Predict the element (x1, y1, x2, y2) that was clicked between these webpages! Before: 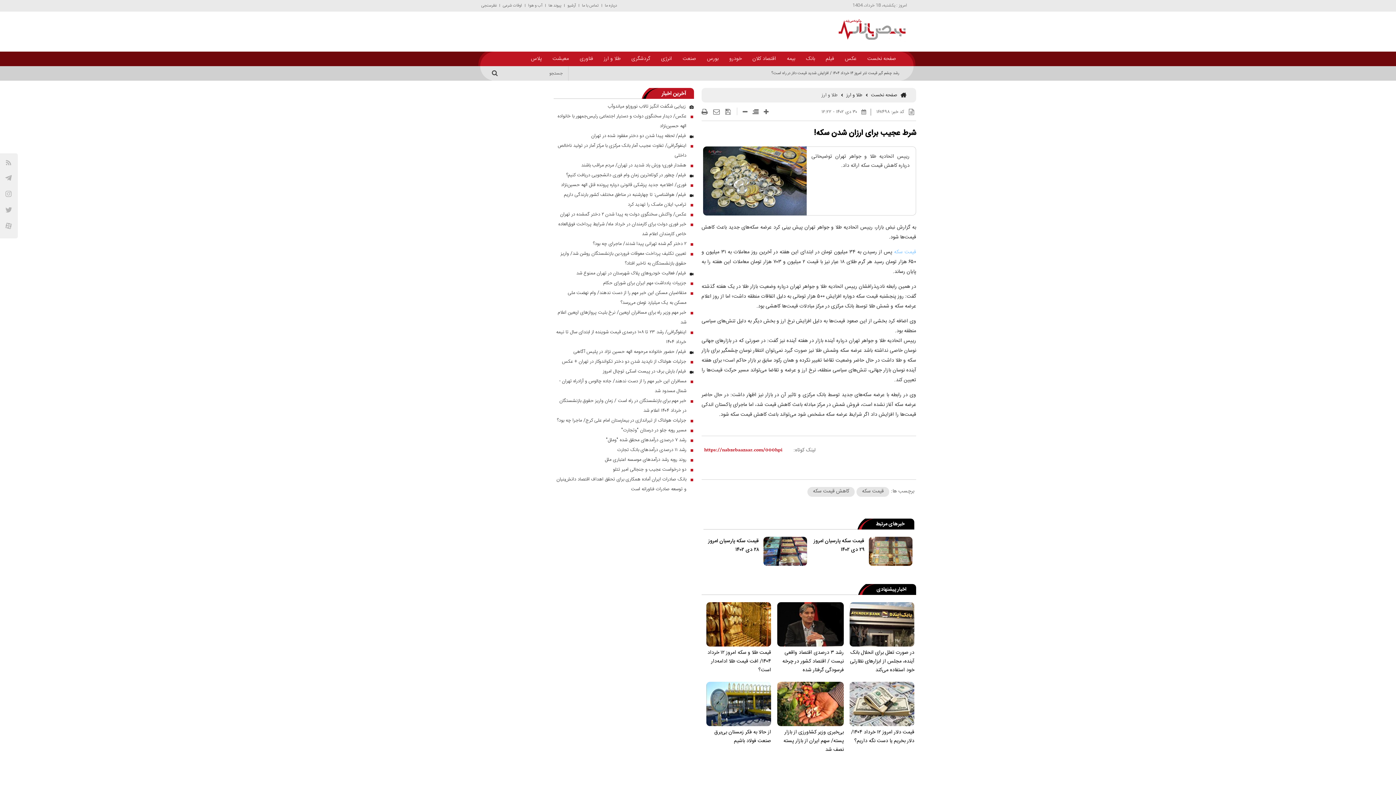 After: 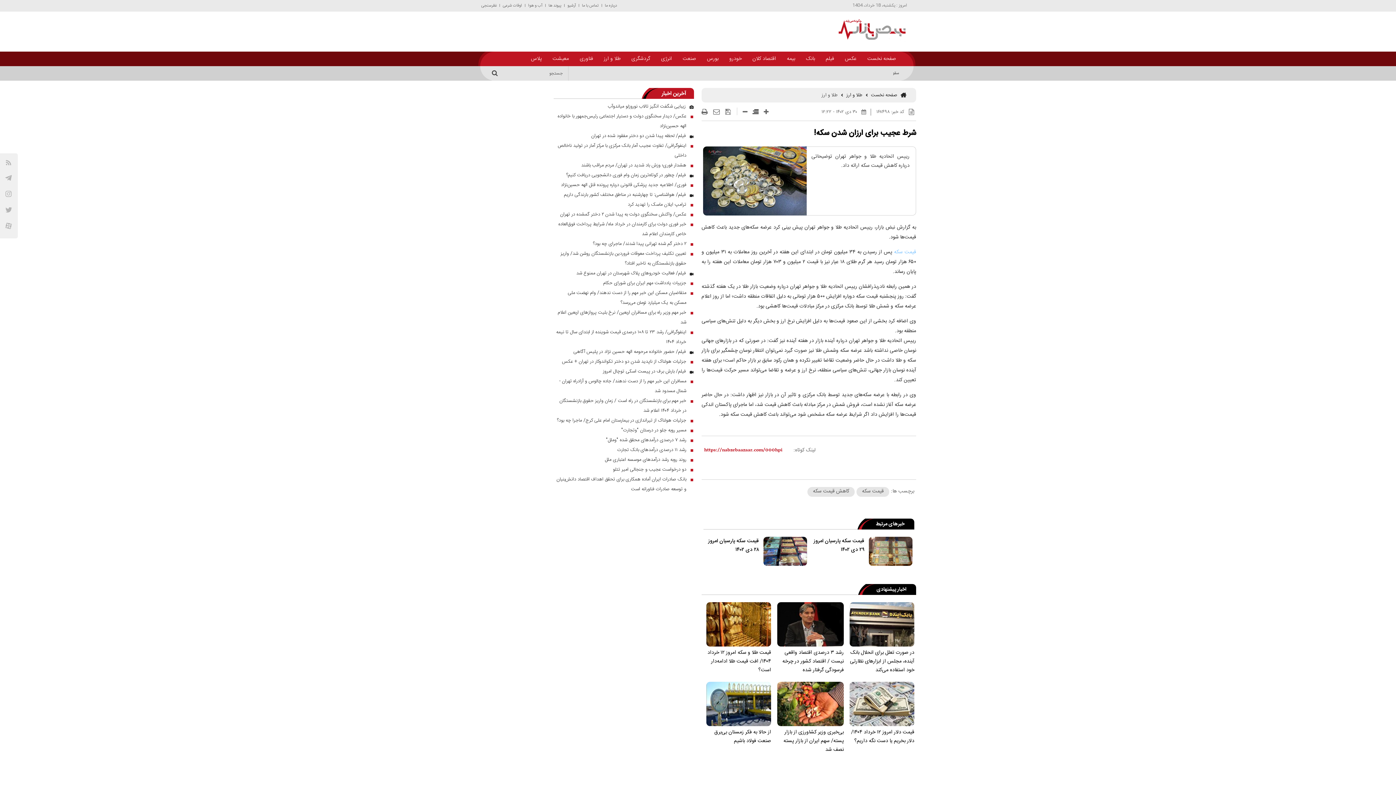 Action: bbox: (752, 108, 758, 114) label: align right icon